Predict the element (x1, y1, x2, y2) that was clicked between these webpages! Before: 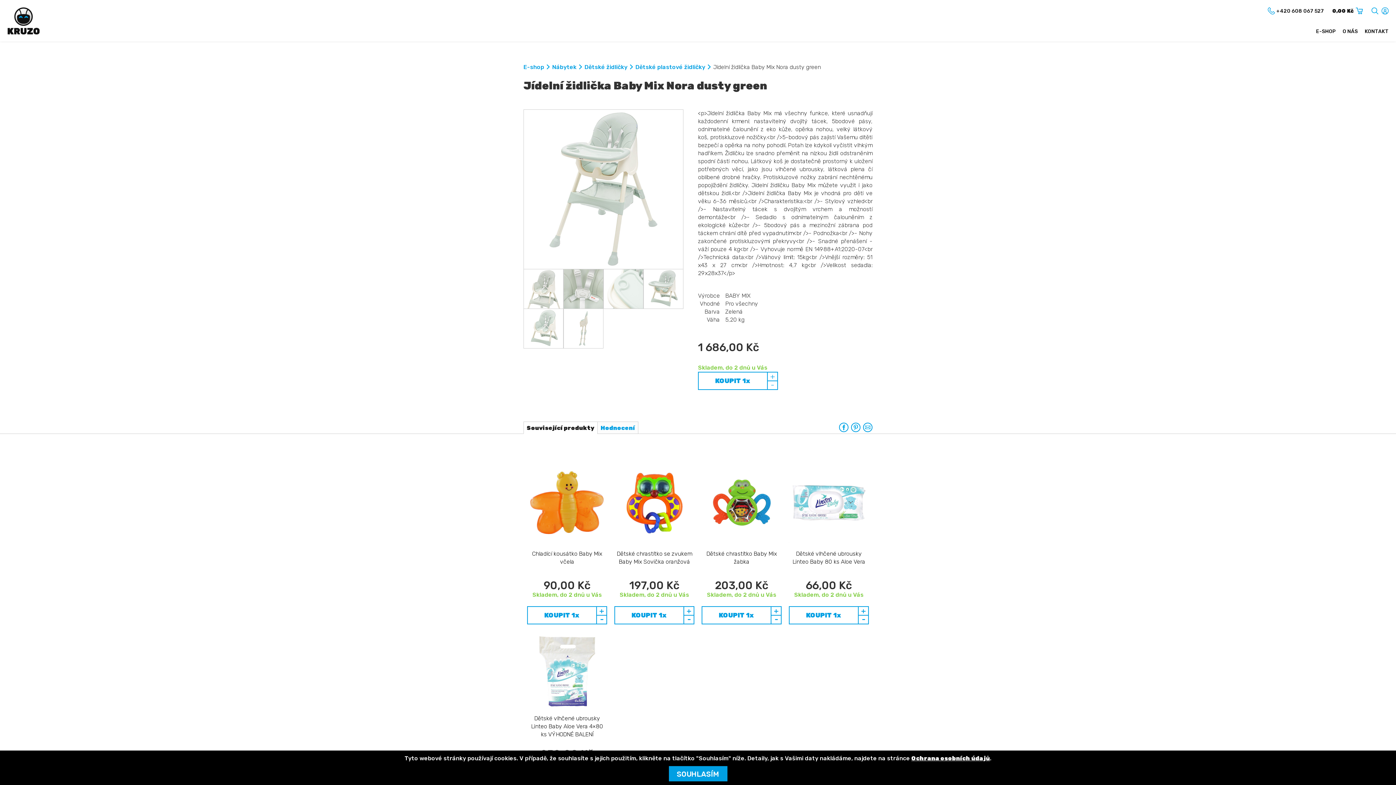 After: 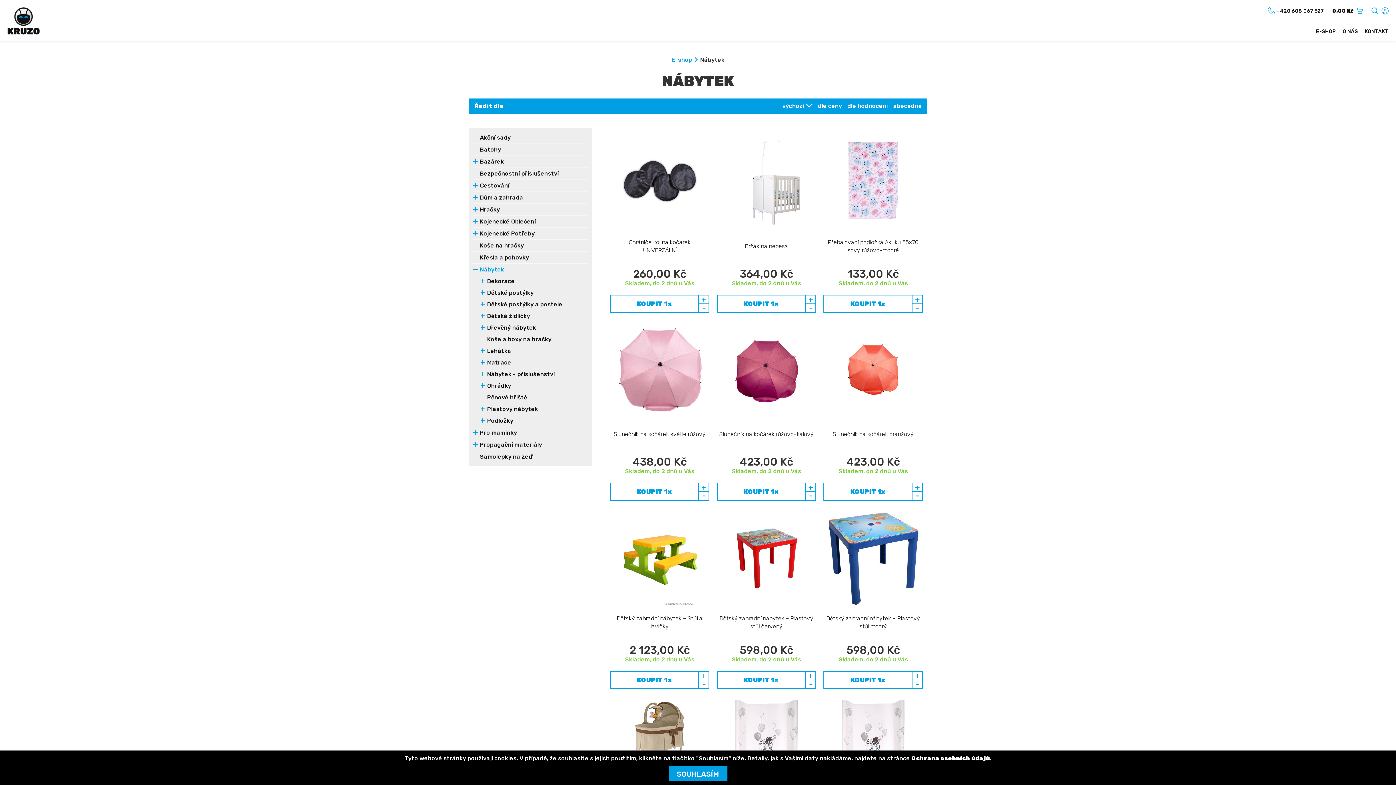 Action: bbox: (552, 63, 579, 71) label: Nábytek